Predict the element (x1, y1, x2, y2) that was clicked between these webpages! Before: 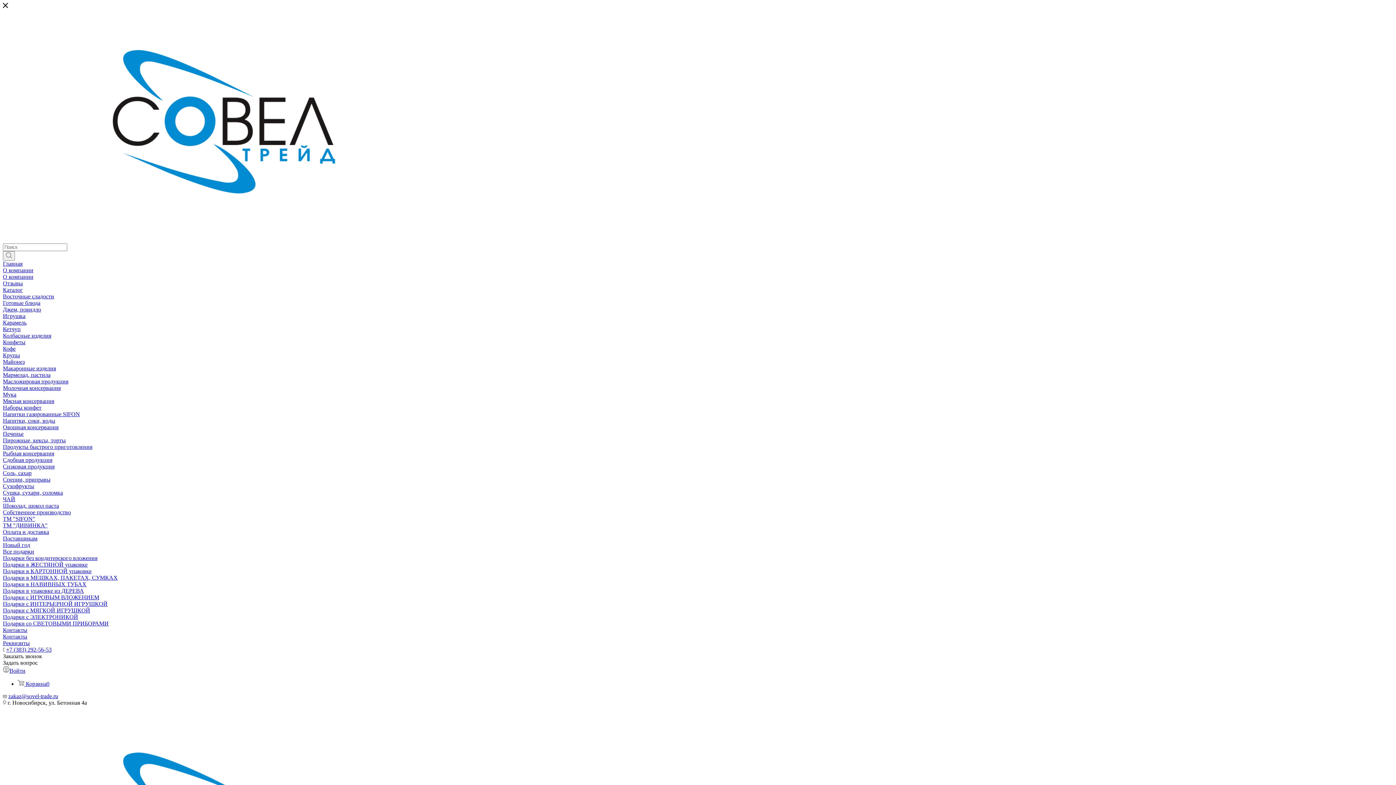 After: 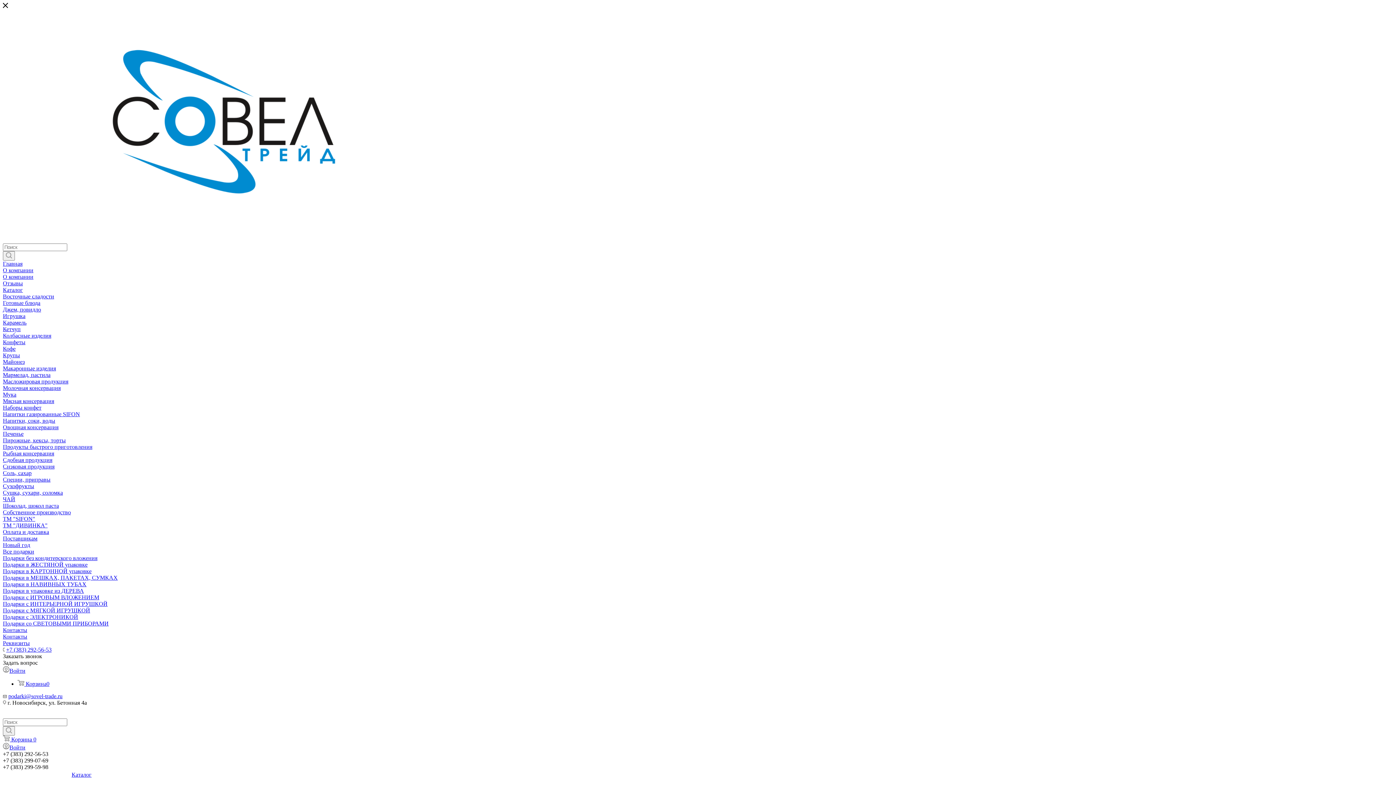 Action: bbox: (2, 542, 1393, 548) label: Новый год